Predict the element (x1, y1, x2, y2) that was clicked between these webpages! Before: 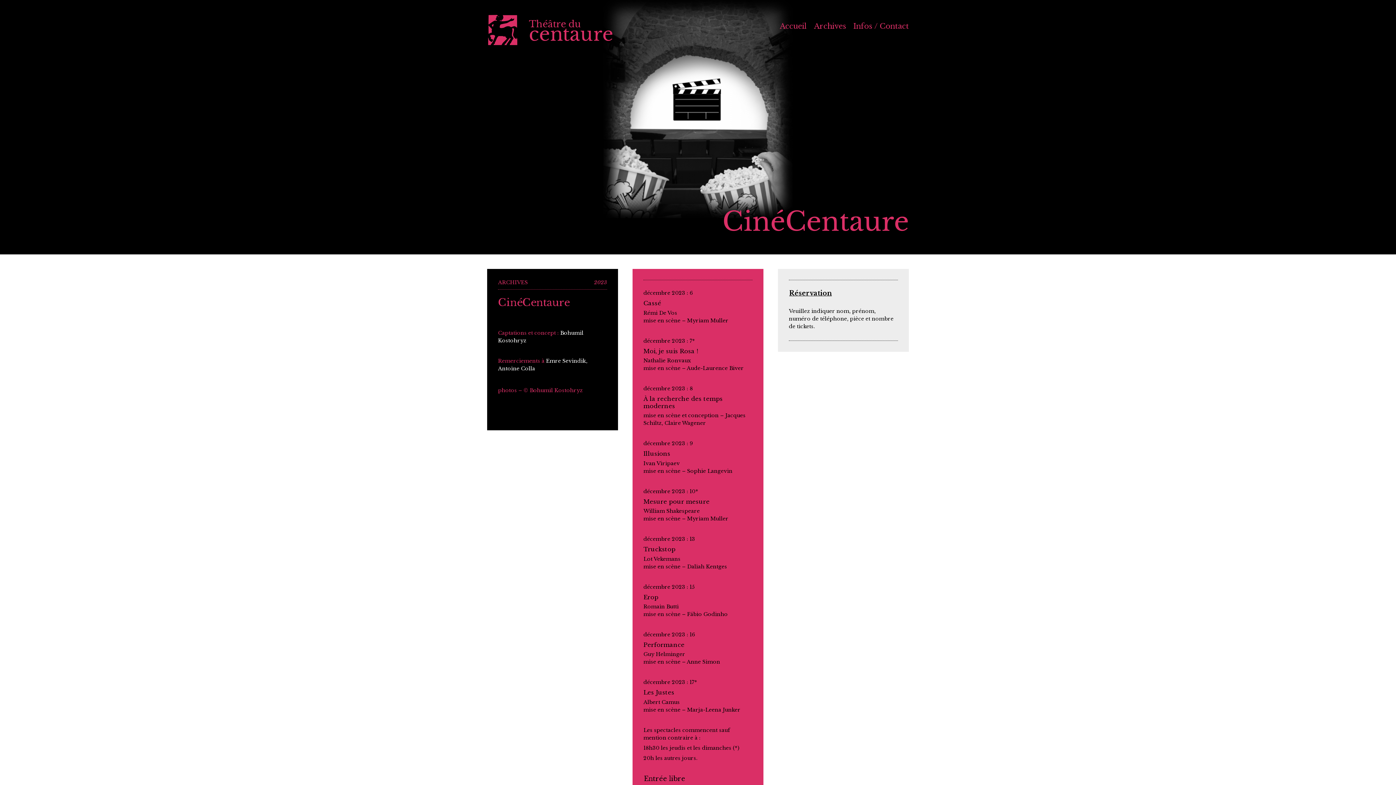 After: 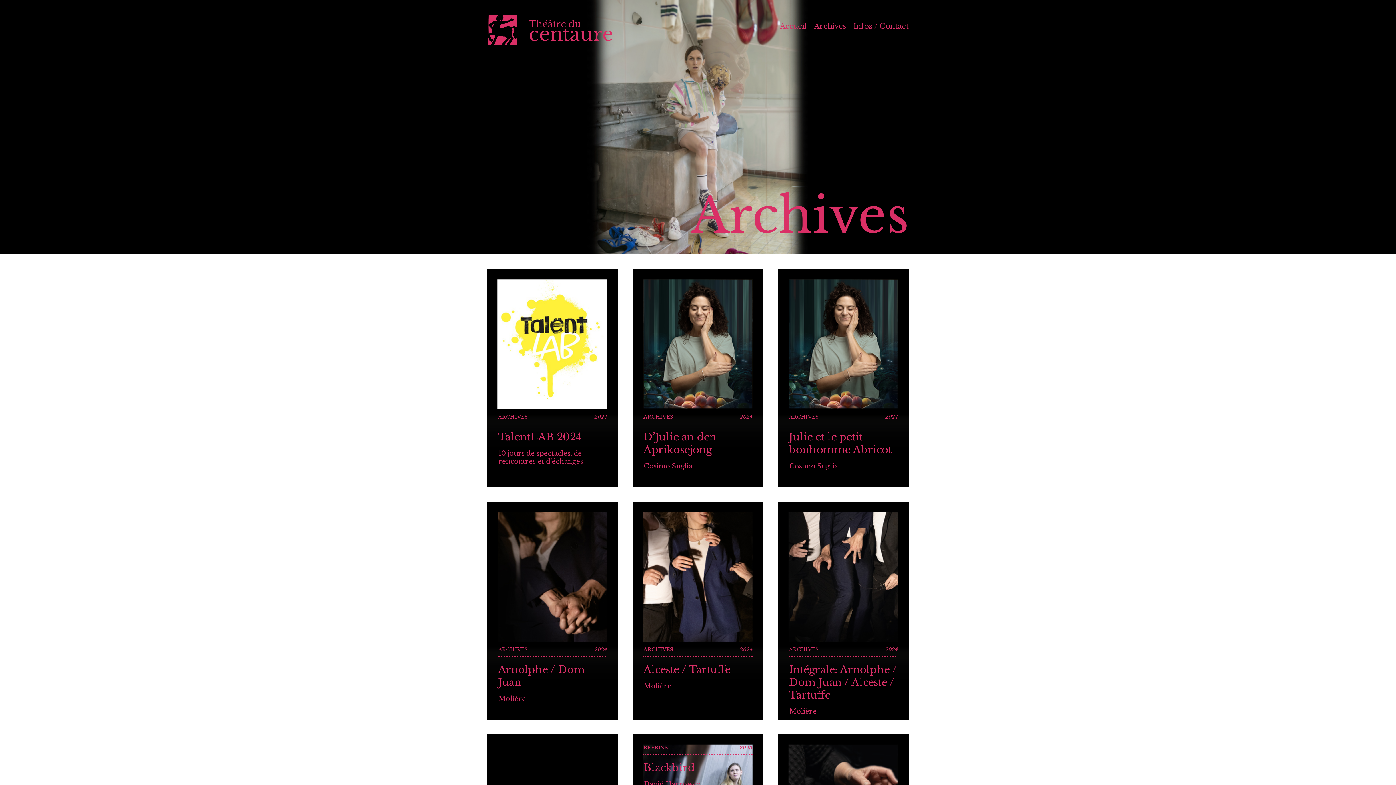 Action: label: Archives bbox: (814, 21, 846, 30)